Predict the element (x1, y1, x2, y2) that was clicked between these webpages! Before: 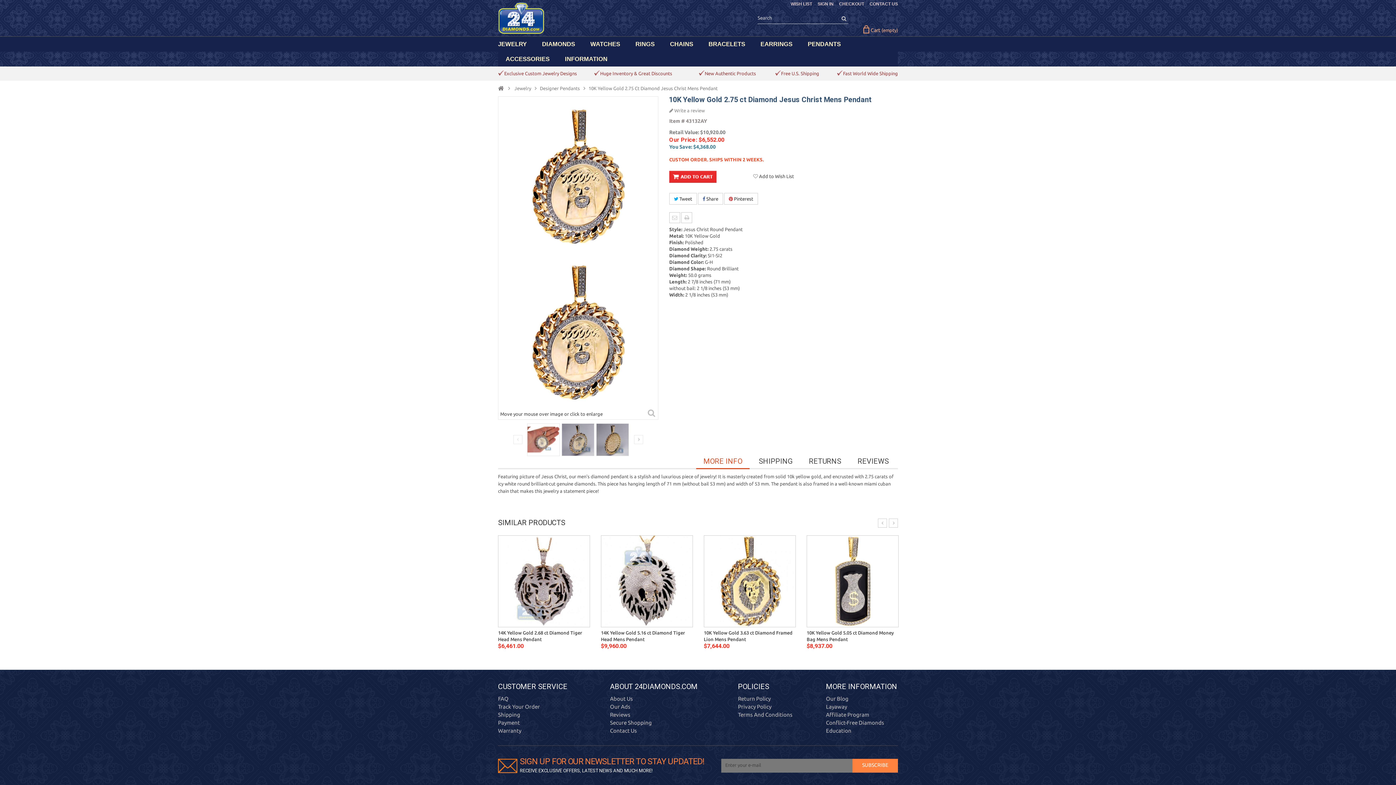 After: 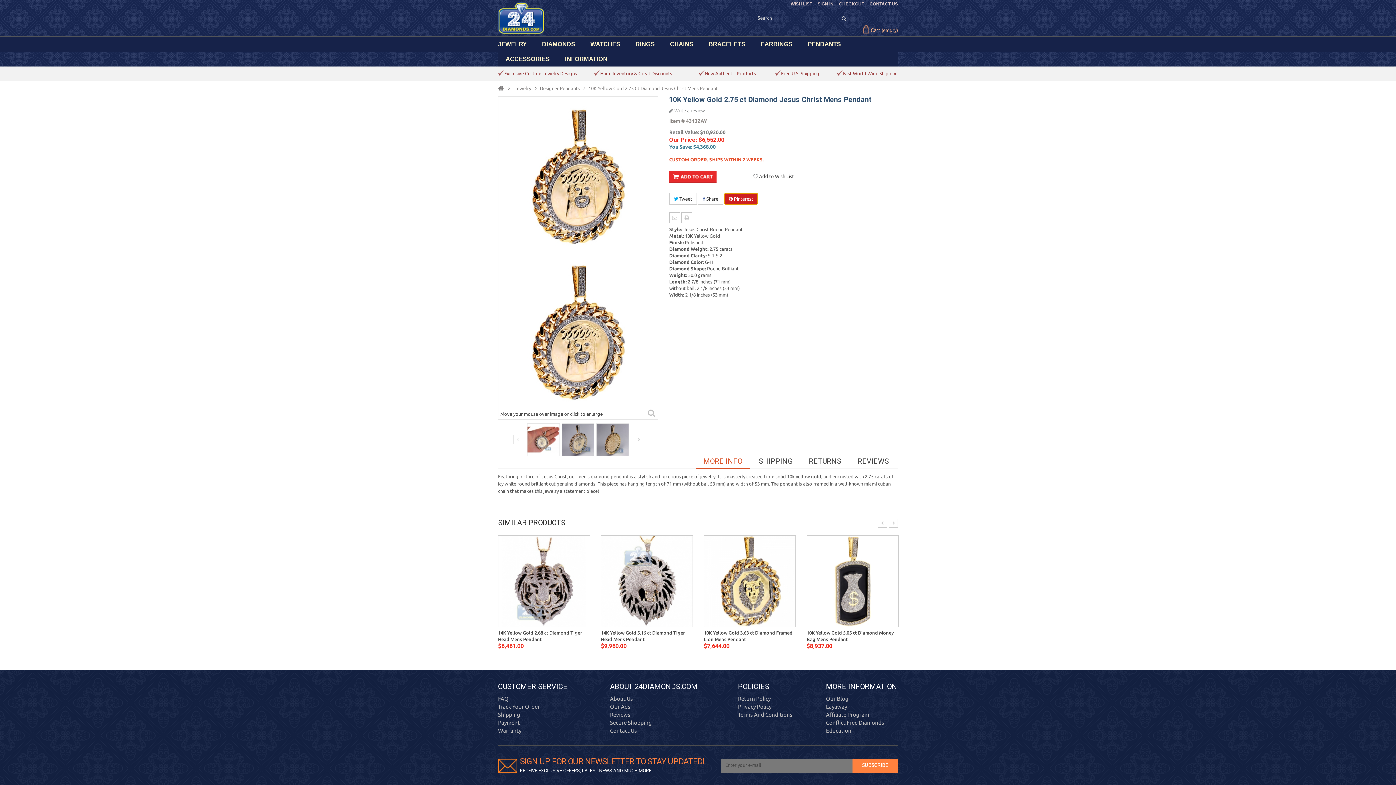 Action: bbox: (724, 193, 758, 204) label:  Pinterest